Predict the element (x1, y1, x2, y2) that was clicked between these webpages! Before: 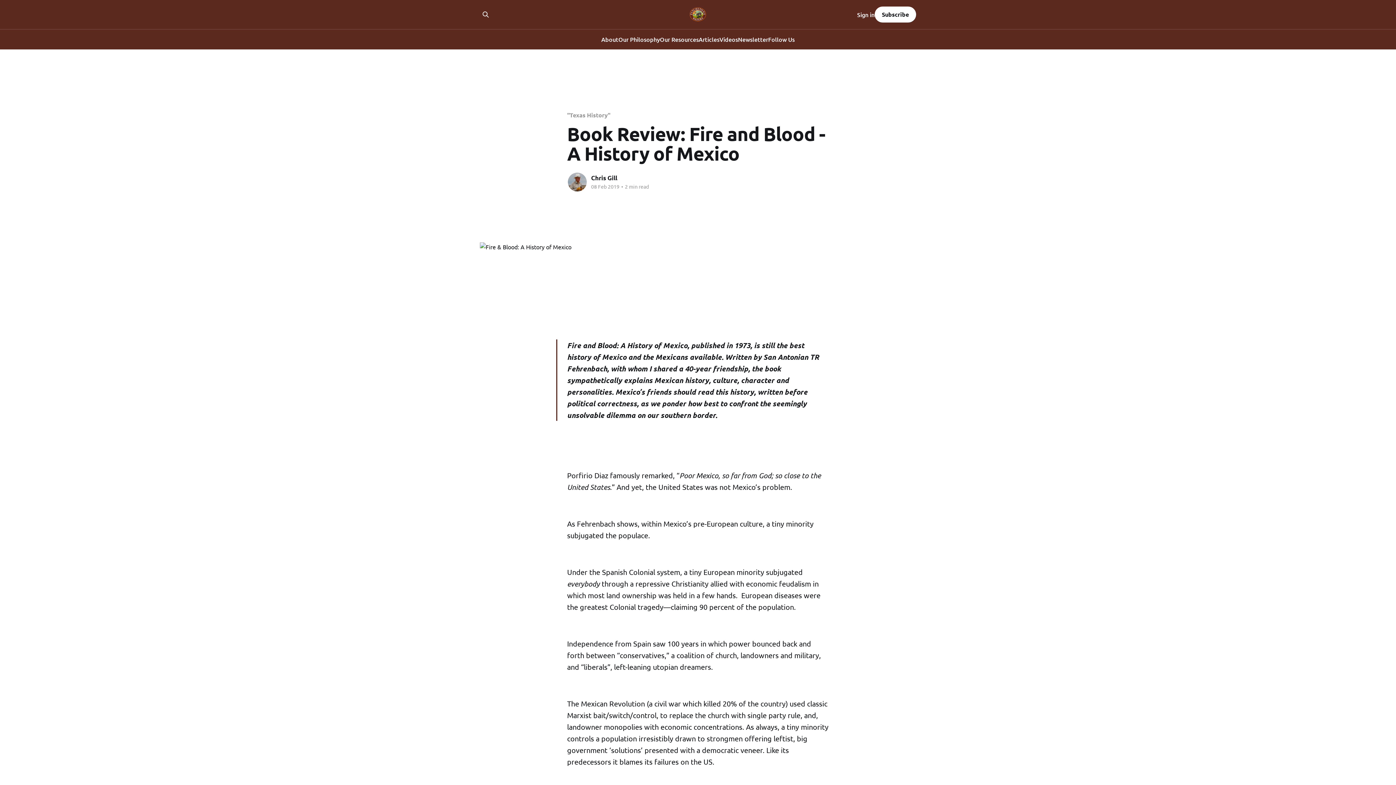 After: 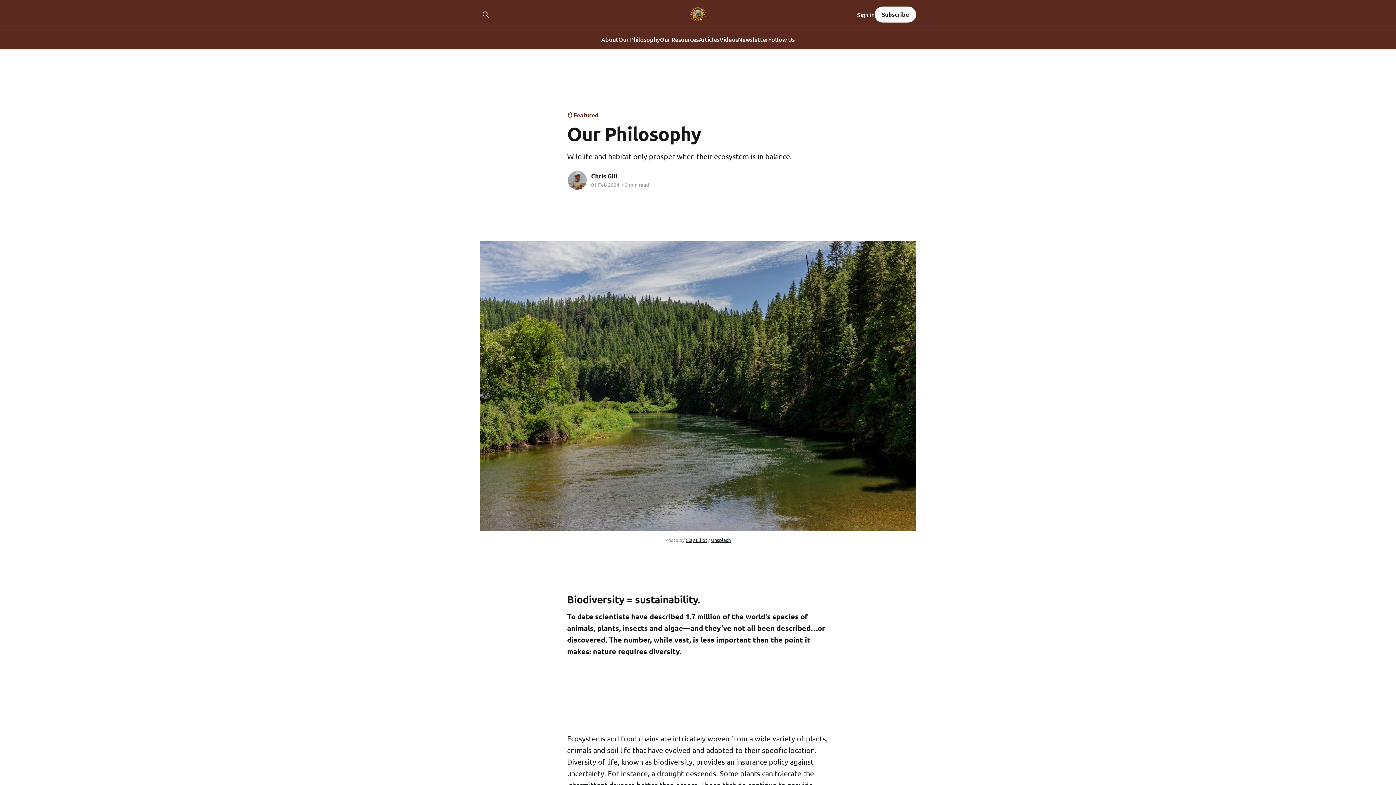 Action: label: Our Philosophy bbox: (618, 34, 660, 44)